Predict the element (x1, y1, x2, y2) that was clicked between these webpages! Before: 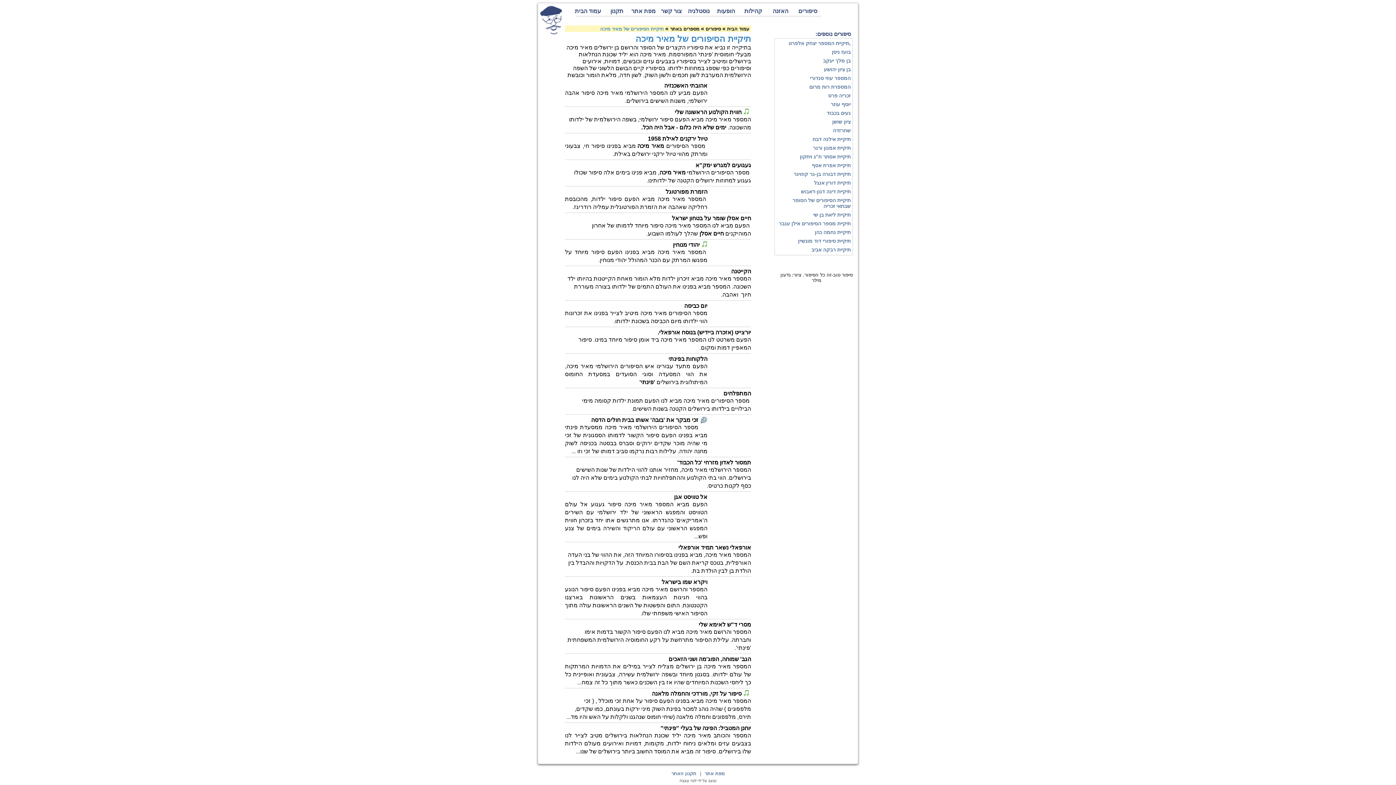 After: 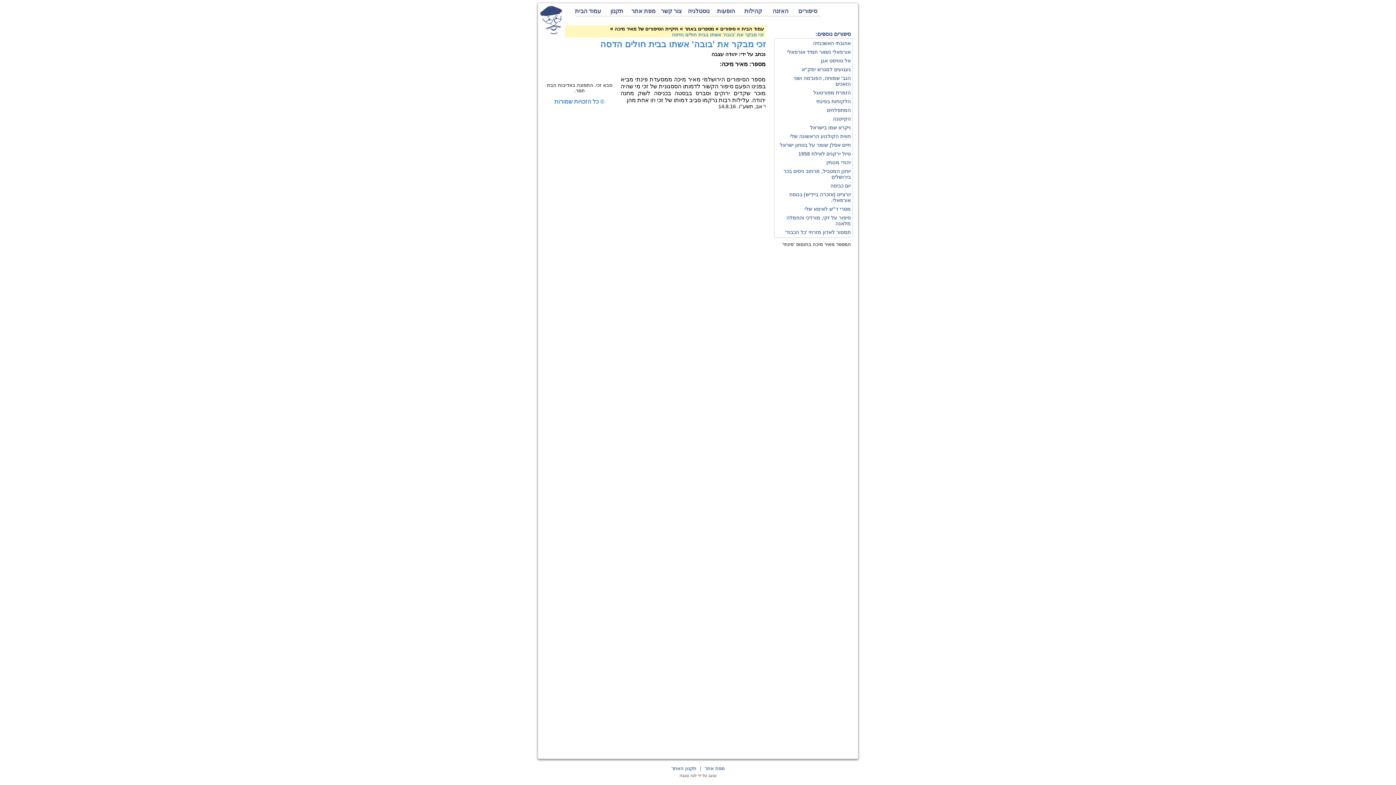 Action: label: זכי מבקר את 'בובה' אשתו בבית חולים הדסה
מספר הסיפורים הירושלמי מאיר מיכה ממסעדת פינתי מביא בפנינו הפעם סיפור הקשור לדמותו הססגונית של זכי מי שהיה מוכר שקדים ירוקים וסברס בבסטה בכניסה לשוק מחנה יהודה. עלילות רבות נרקמו סביב דמותו של זכי וזו ... bbox: (565, 416, 707, 454)